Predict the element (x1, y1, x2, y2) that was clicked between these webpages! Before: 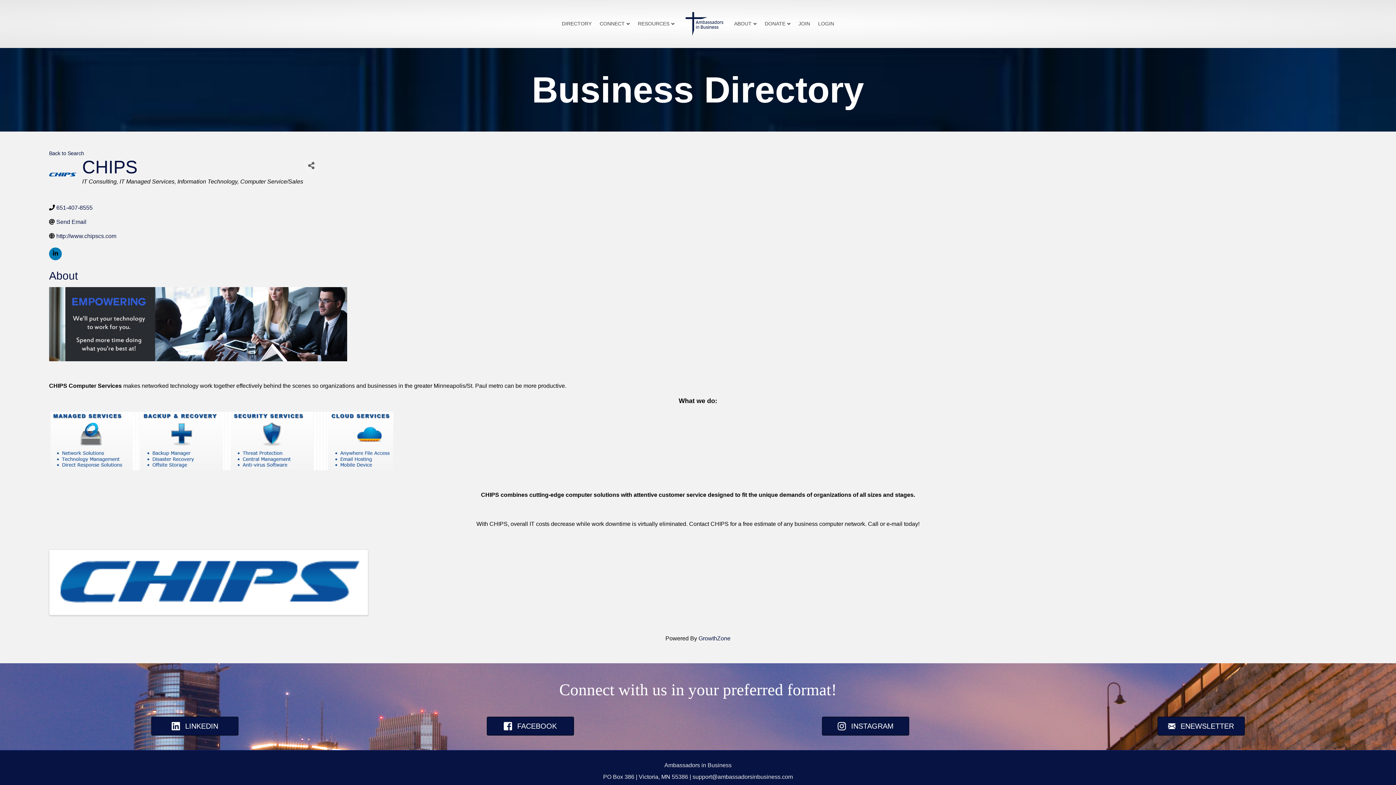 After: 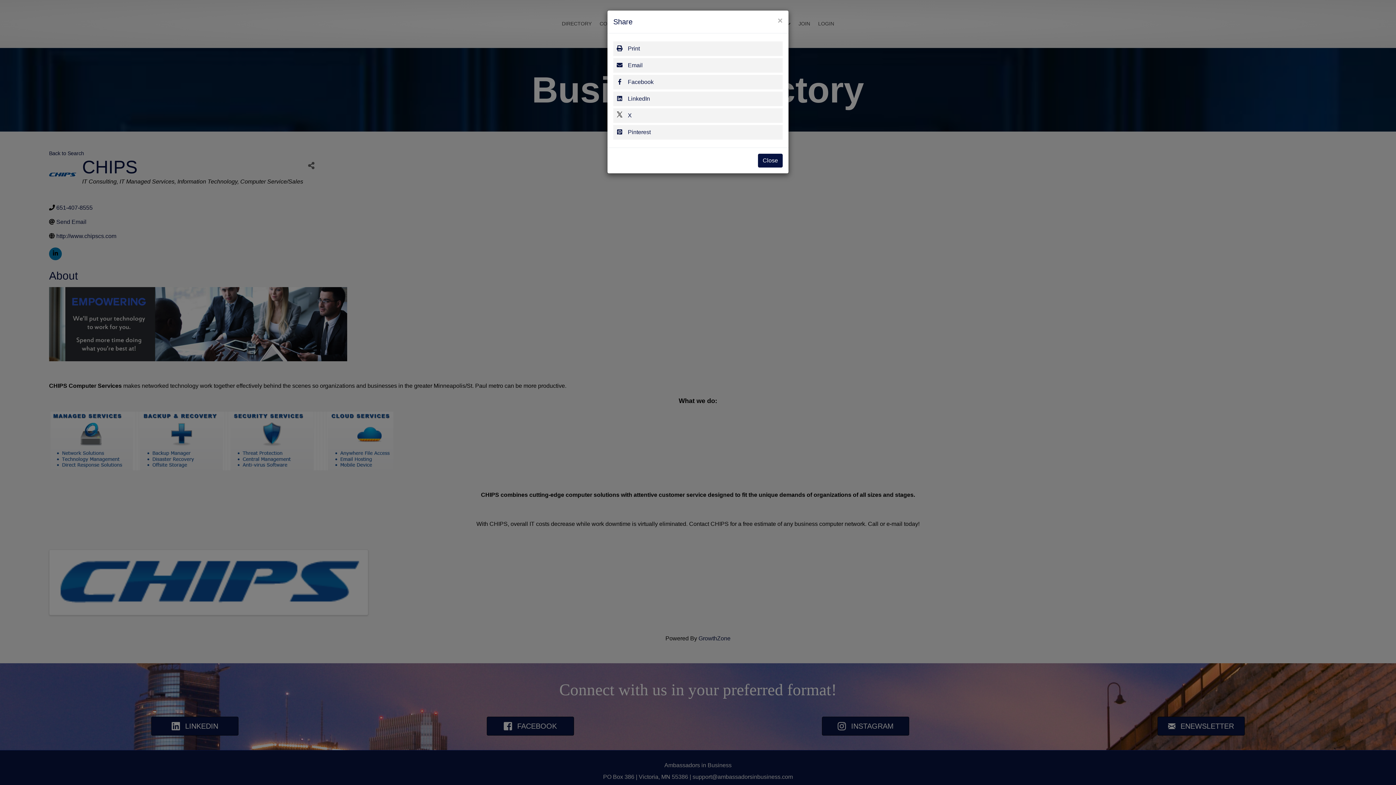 Action: bbox: (303, 157, 319, 173) label: Share